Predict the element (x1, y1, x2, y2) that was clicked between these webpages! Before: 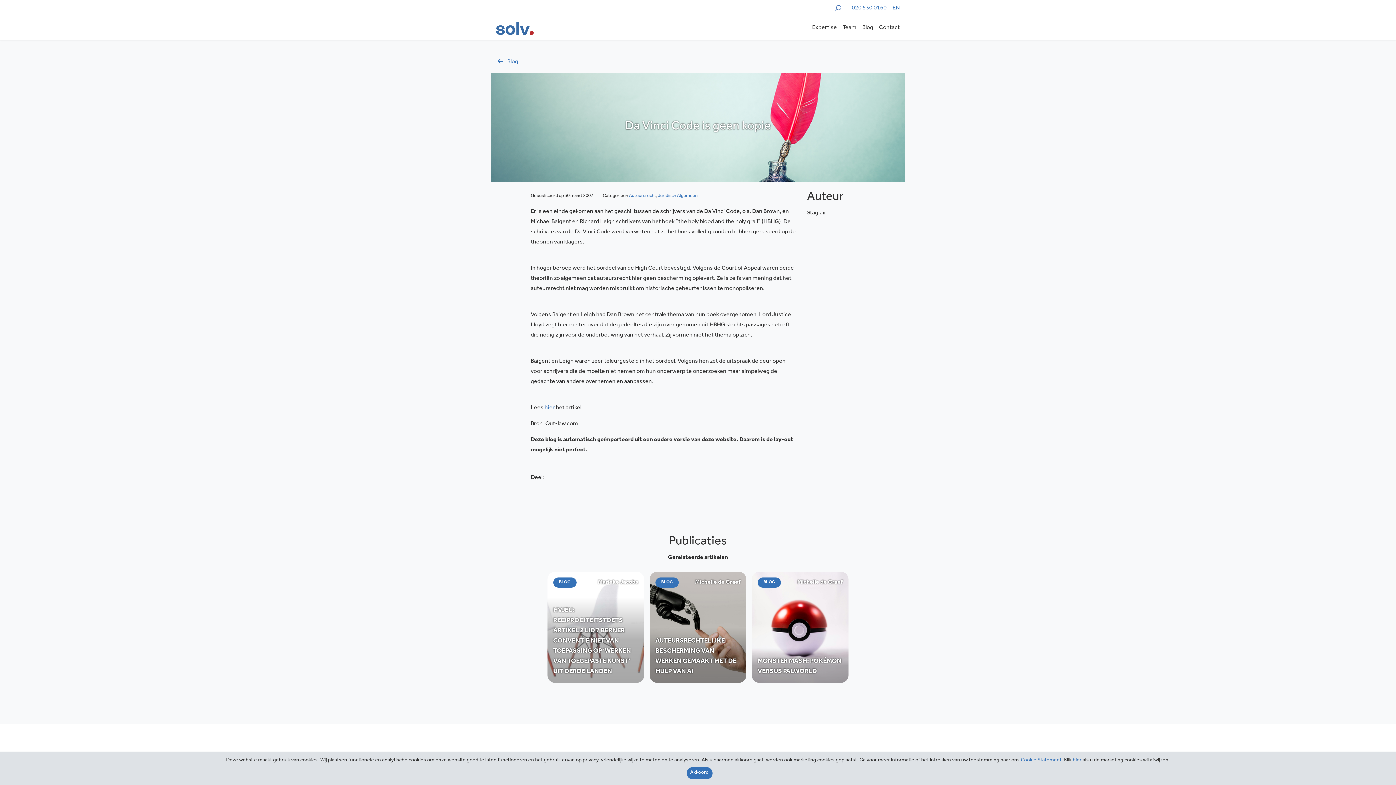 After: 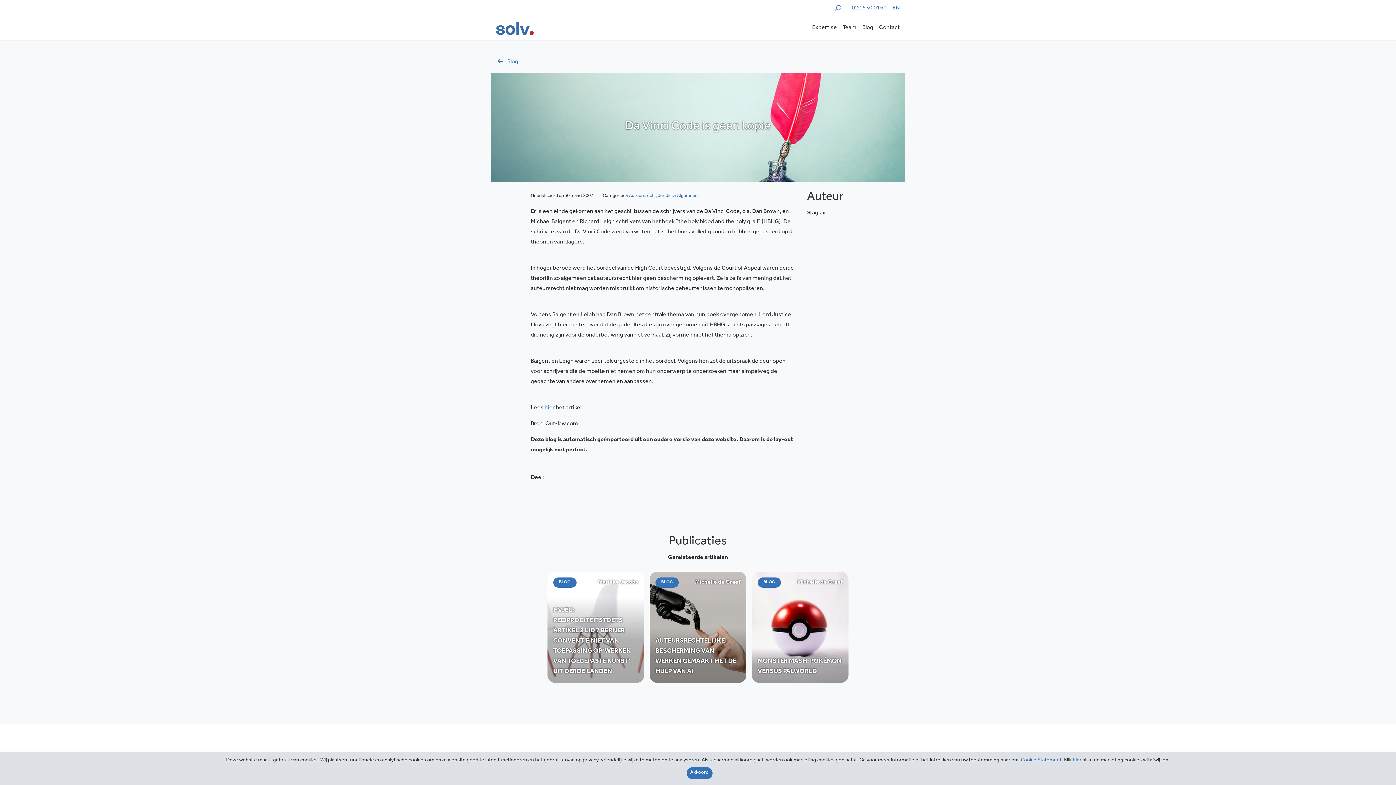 Action: bbox: (544, 405, 554, 411) label: hier